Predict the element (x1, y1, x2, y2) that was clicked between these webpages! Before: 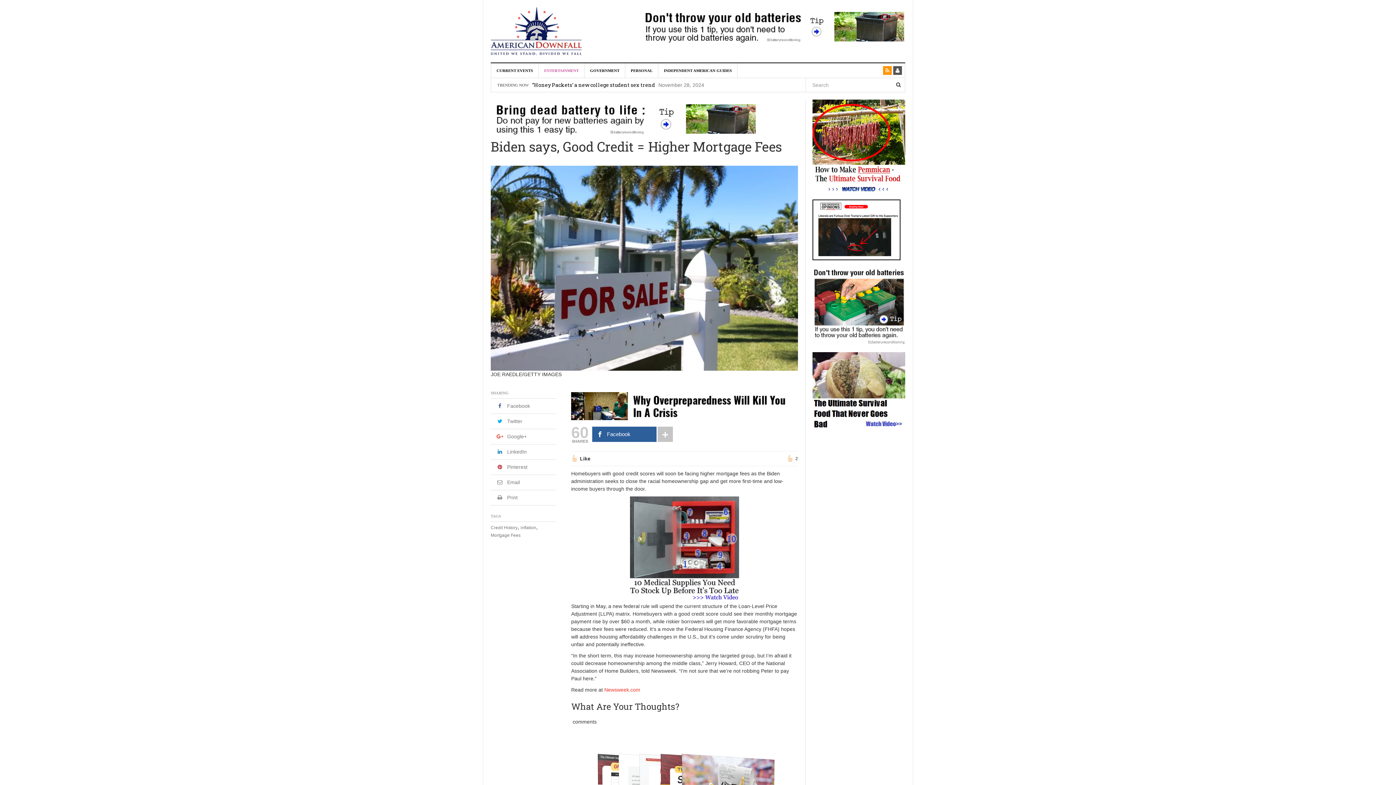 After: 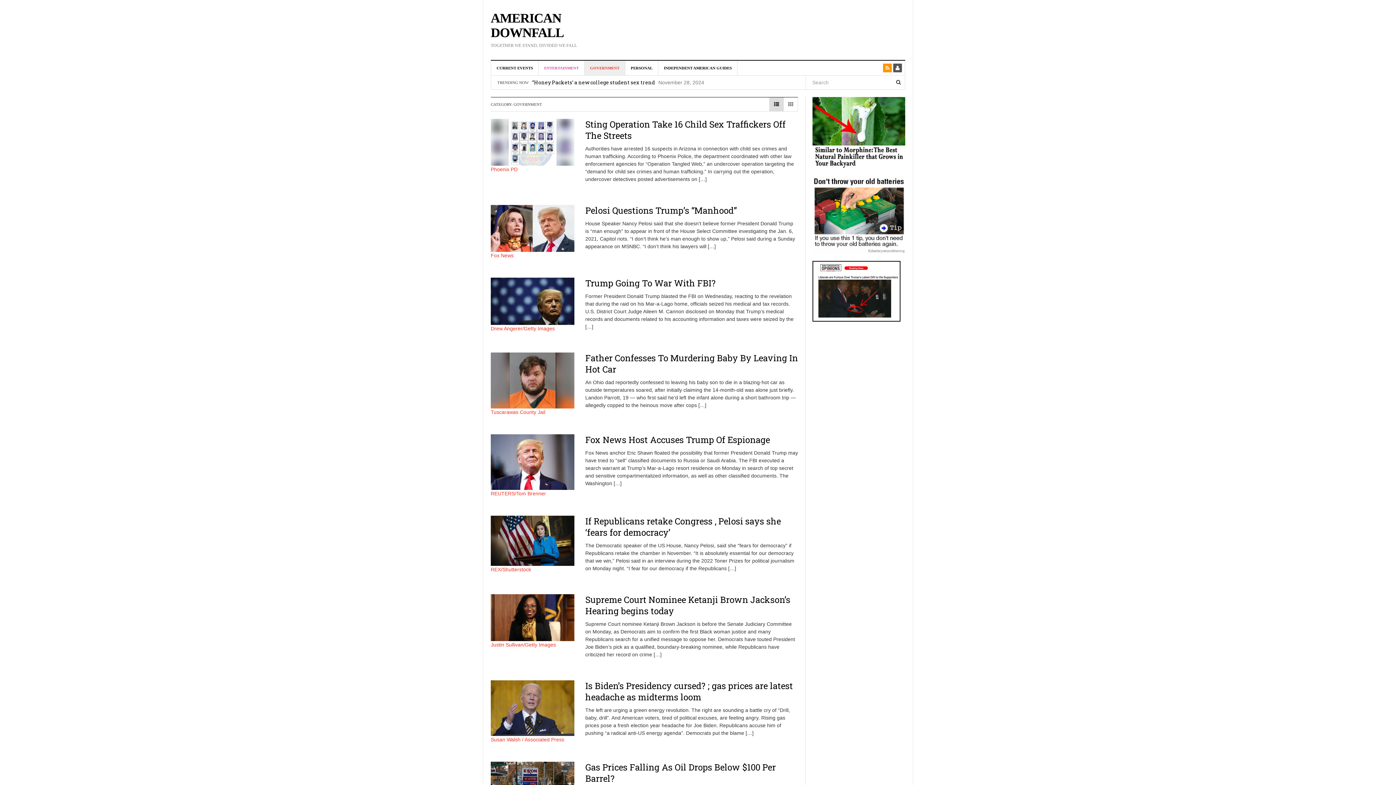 Action: bbox: (584, 63, 625, 77) label: GOVERNMENT